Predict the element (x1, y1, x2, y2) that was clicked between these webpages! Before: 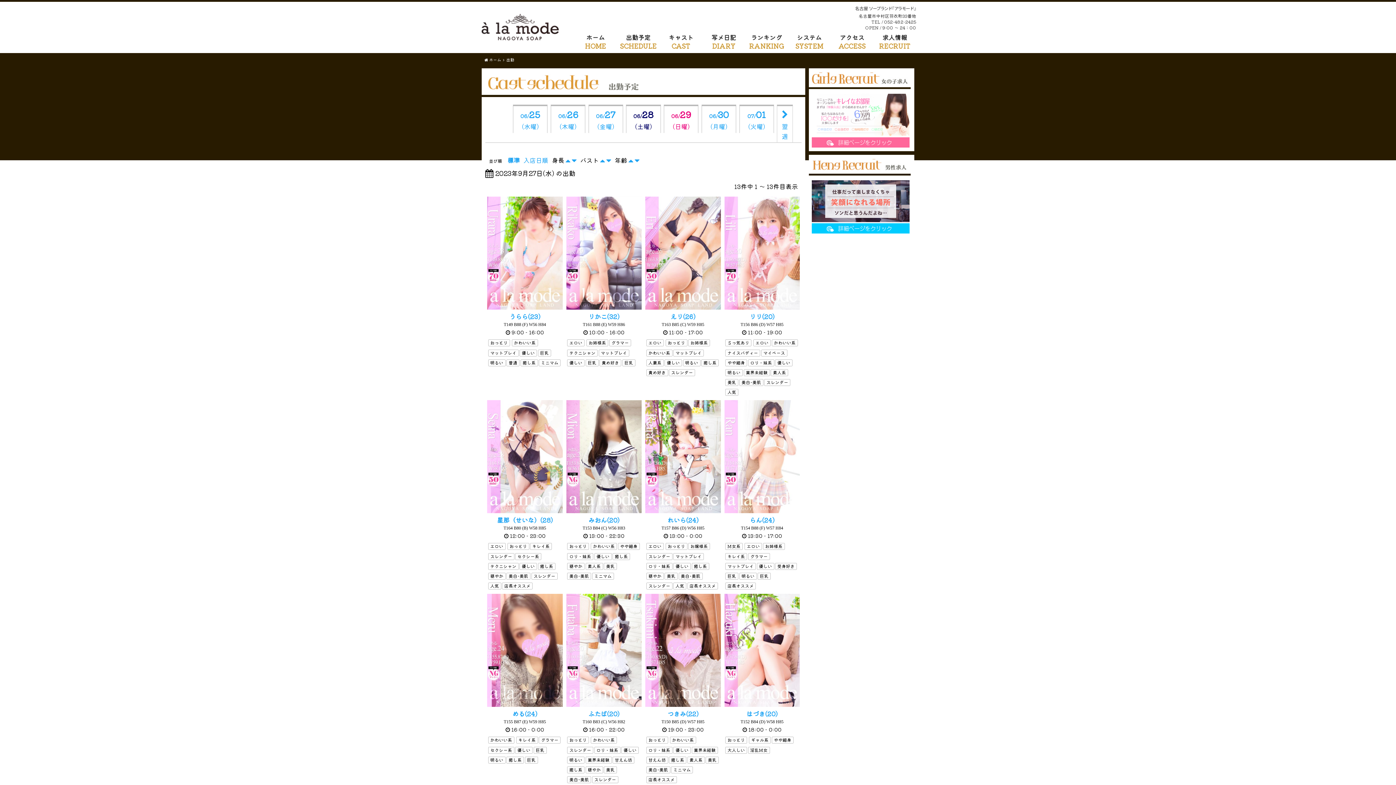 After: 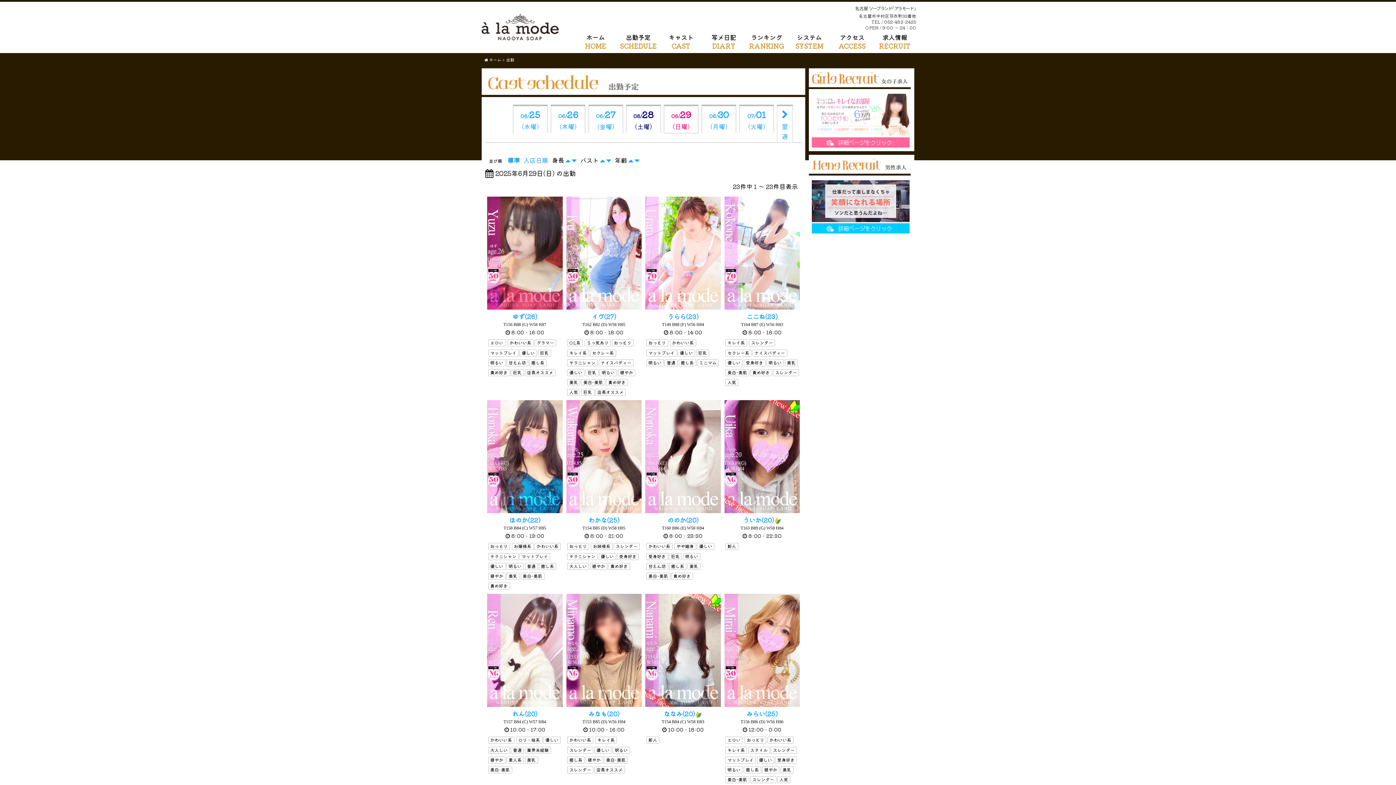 Action: label: 06/29
(日曜) bbox: (664, 104, 698, 132)